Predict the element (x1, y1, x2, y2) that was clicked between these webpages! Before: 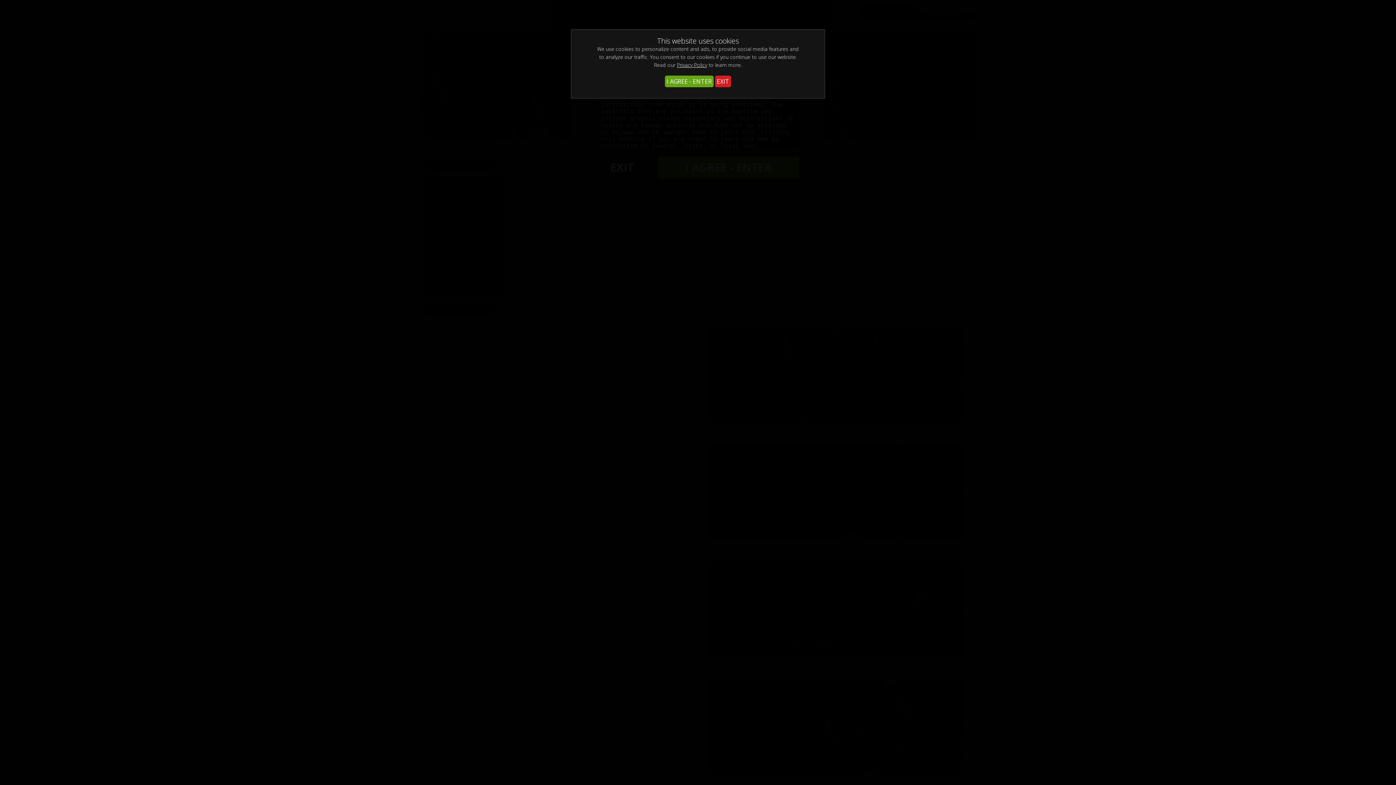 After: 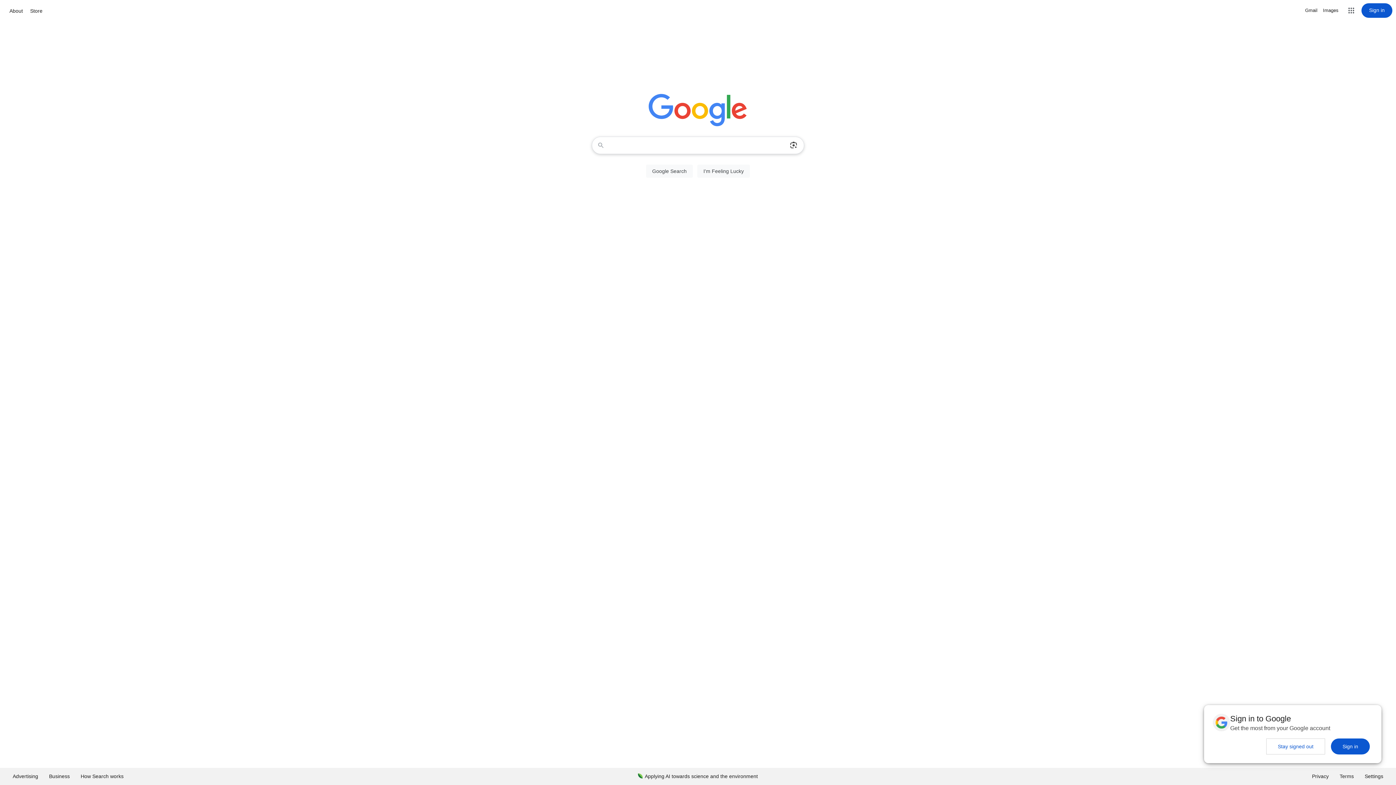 Action: label: EXIT bbox: (715, 75, 731, 87)